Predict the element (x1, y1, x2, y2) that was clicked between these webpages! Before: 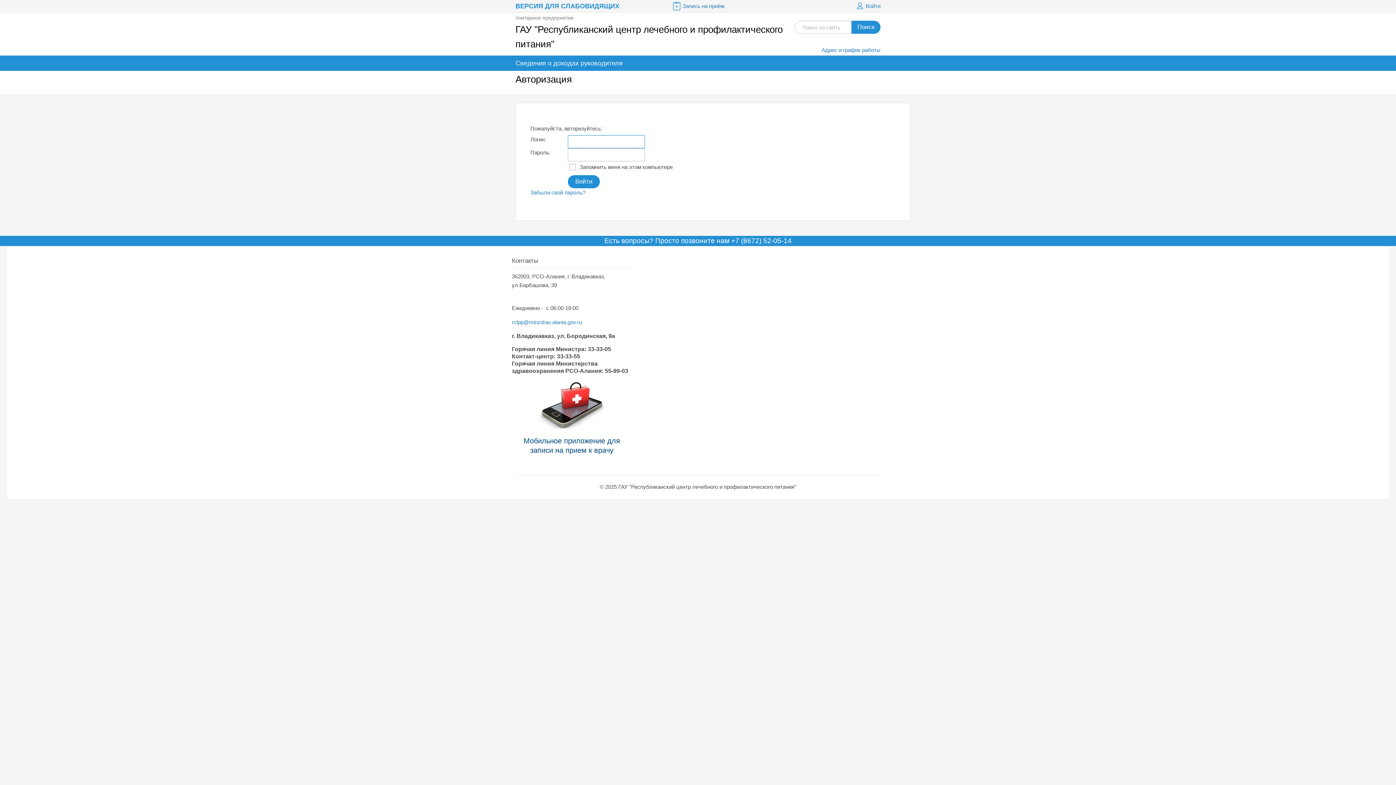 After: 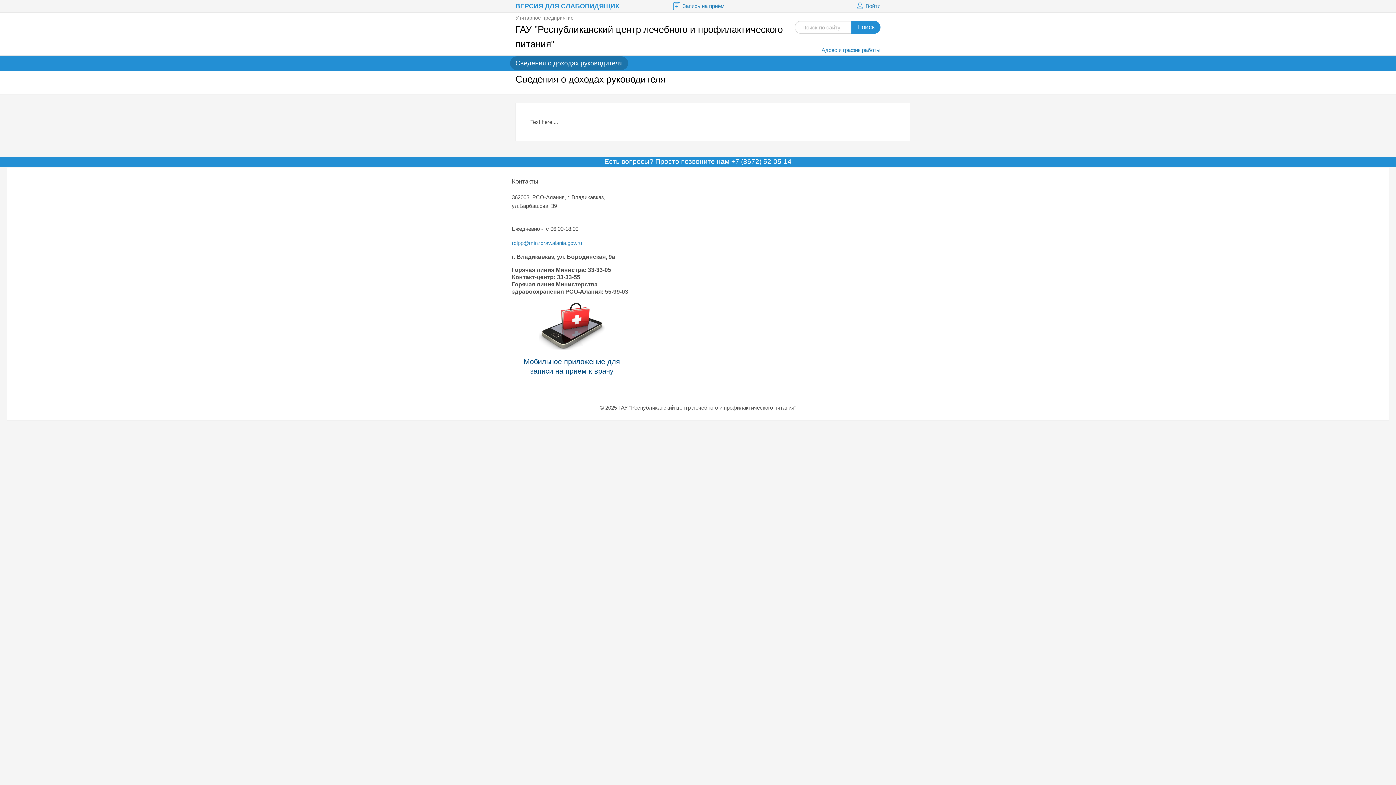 Action: bbox: (510, 56, 628, 70) label: Сведения о доходах руководителя